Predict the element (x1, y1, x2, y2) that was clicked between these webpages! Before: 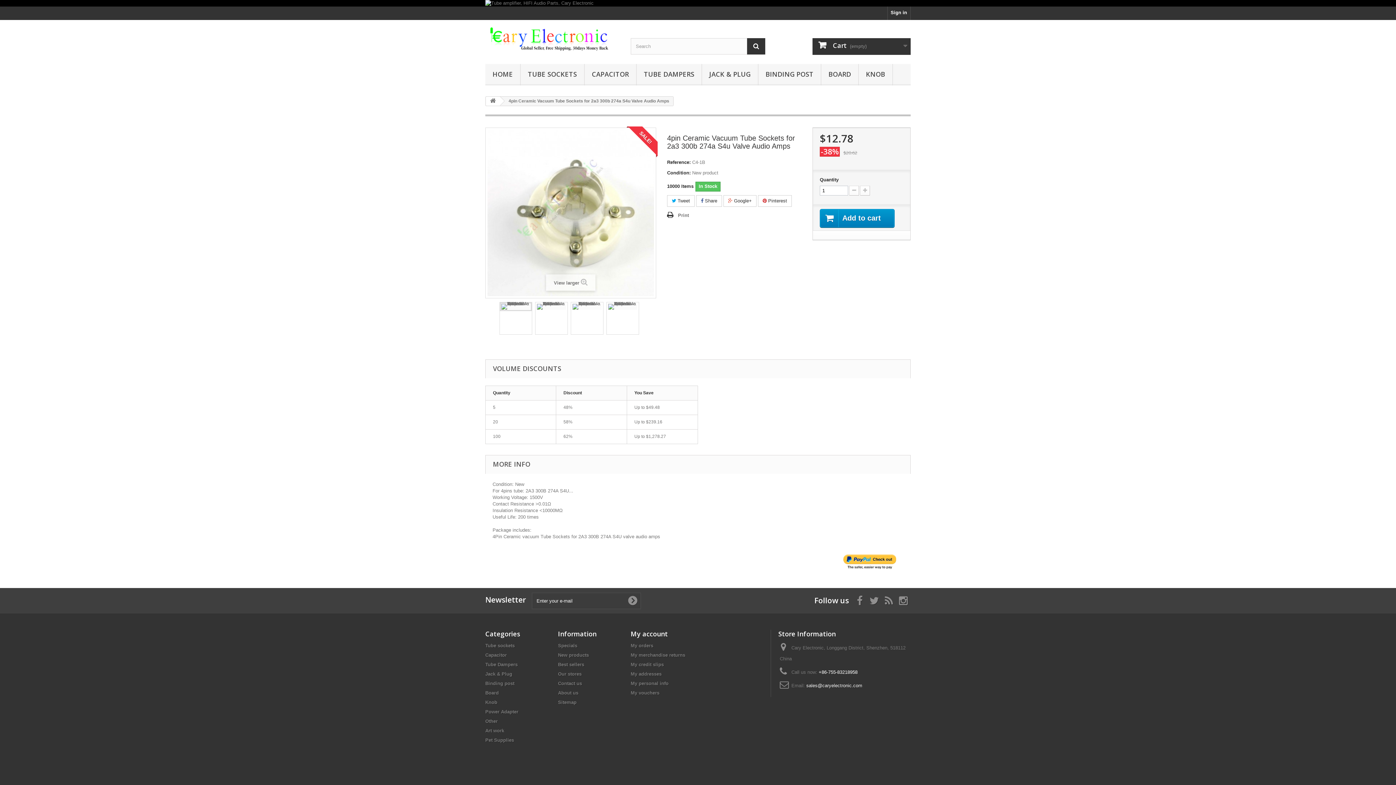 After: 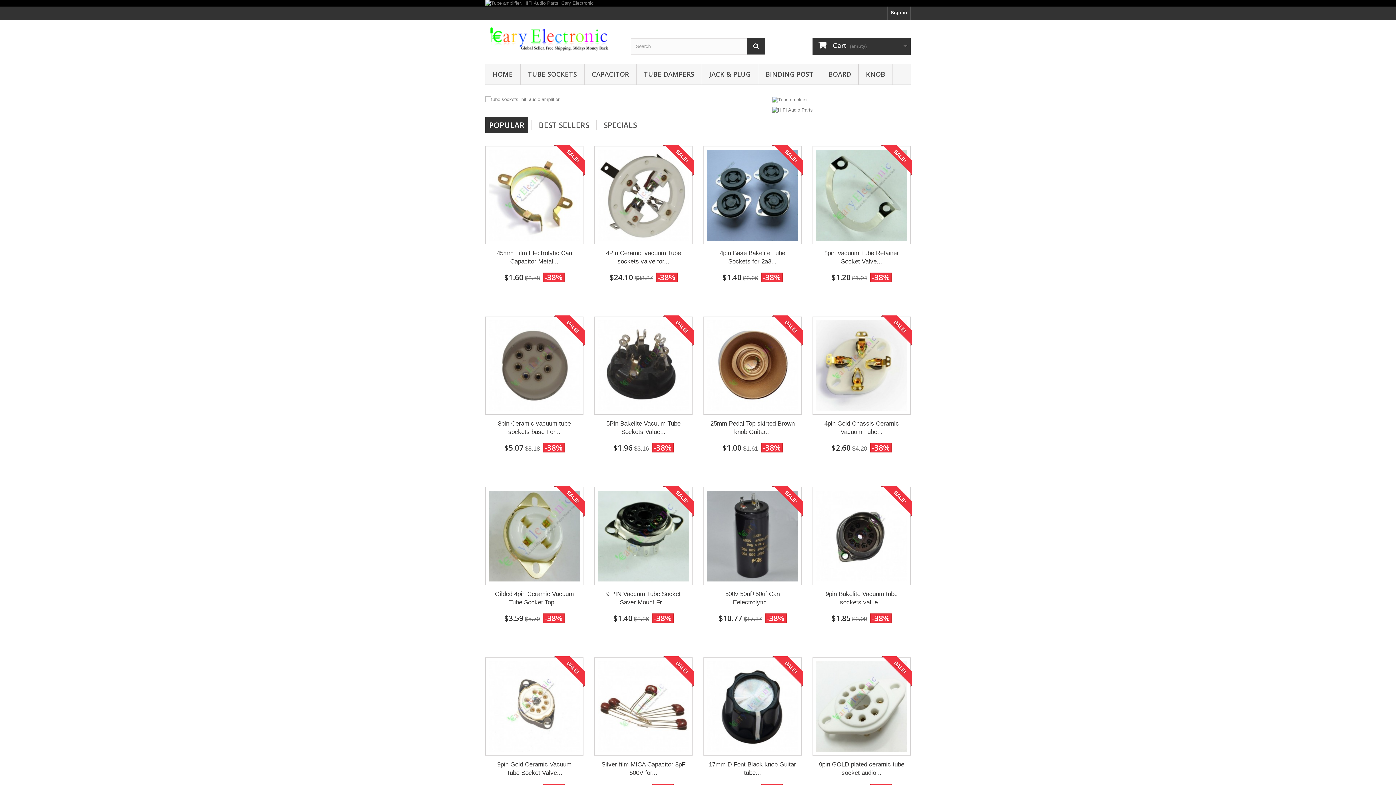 Action: label: HOME bbox: (485, 64, 520, 85)